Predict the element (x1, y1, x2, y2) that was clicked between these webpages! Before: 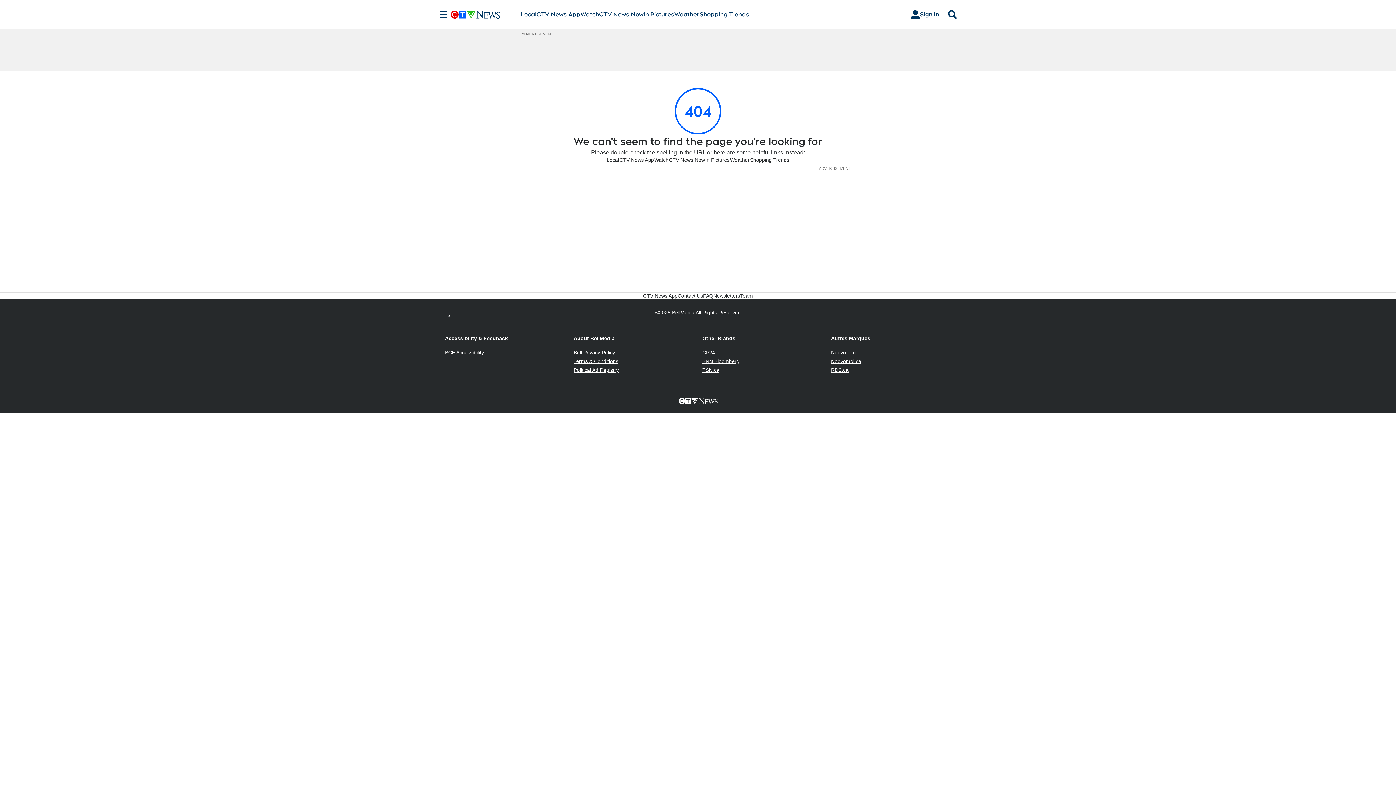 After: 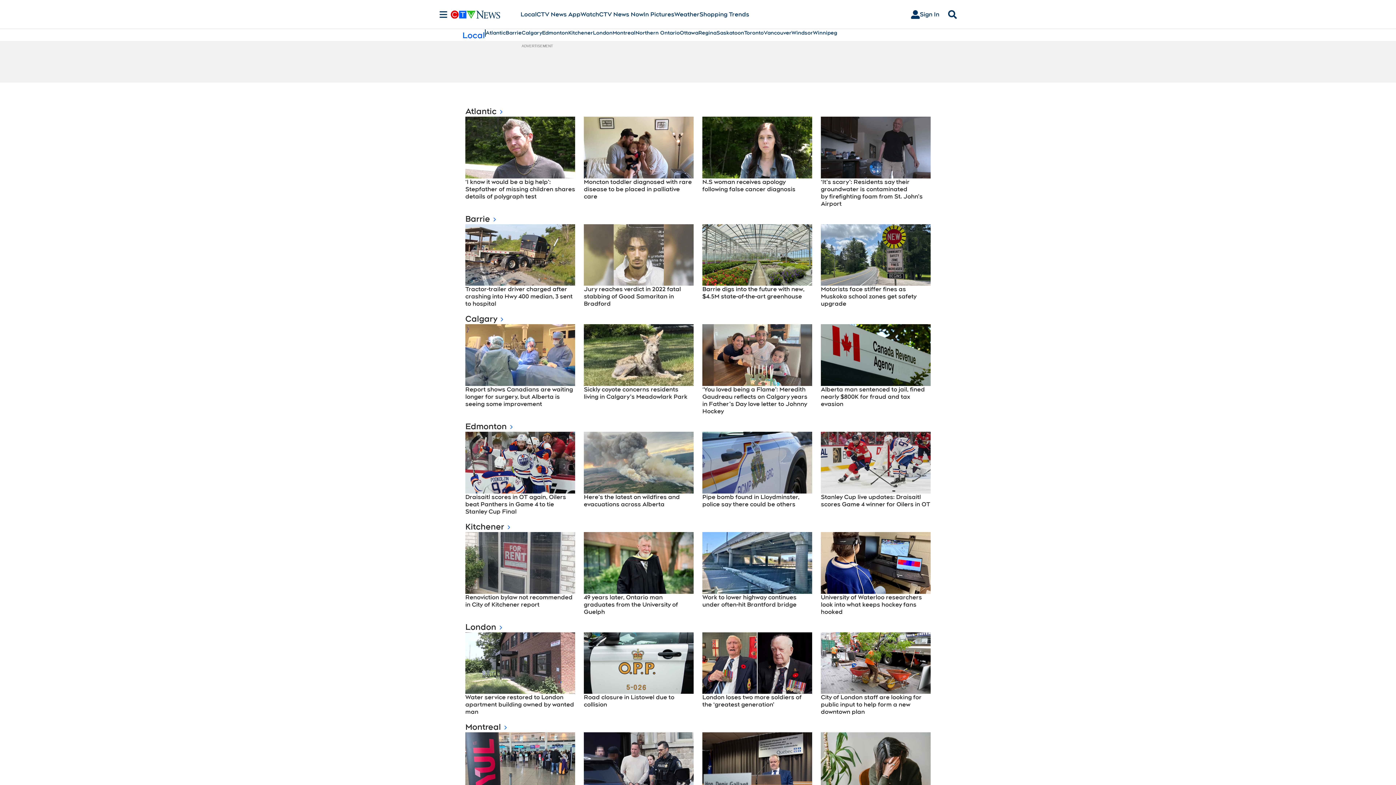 Action: bbox: (520, 10, 536, 18) label: Local